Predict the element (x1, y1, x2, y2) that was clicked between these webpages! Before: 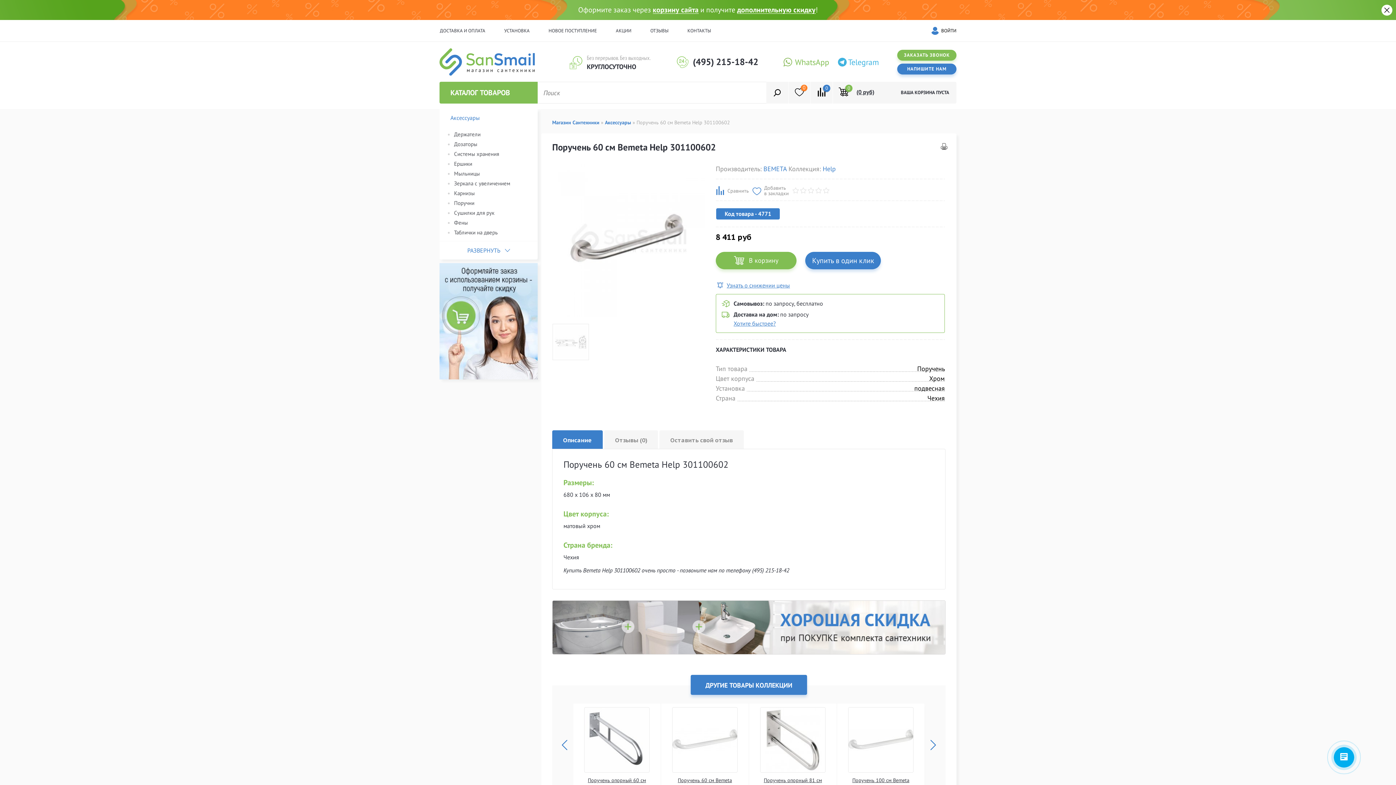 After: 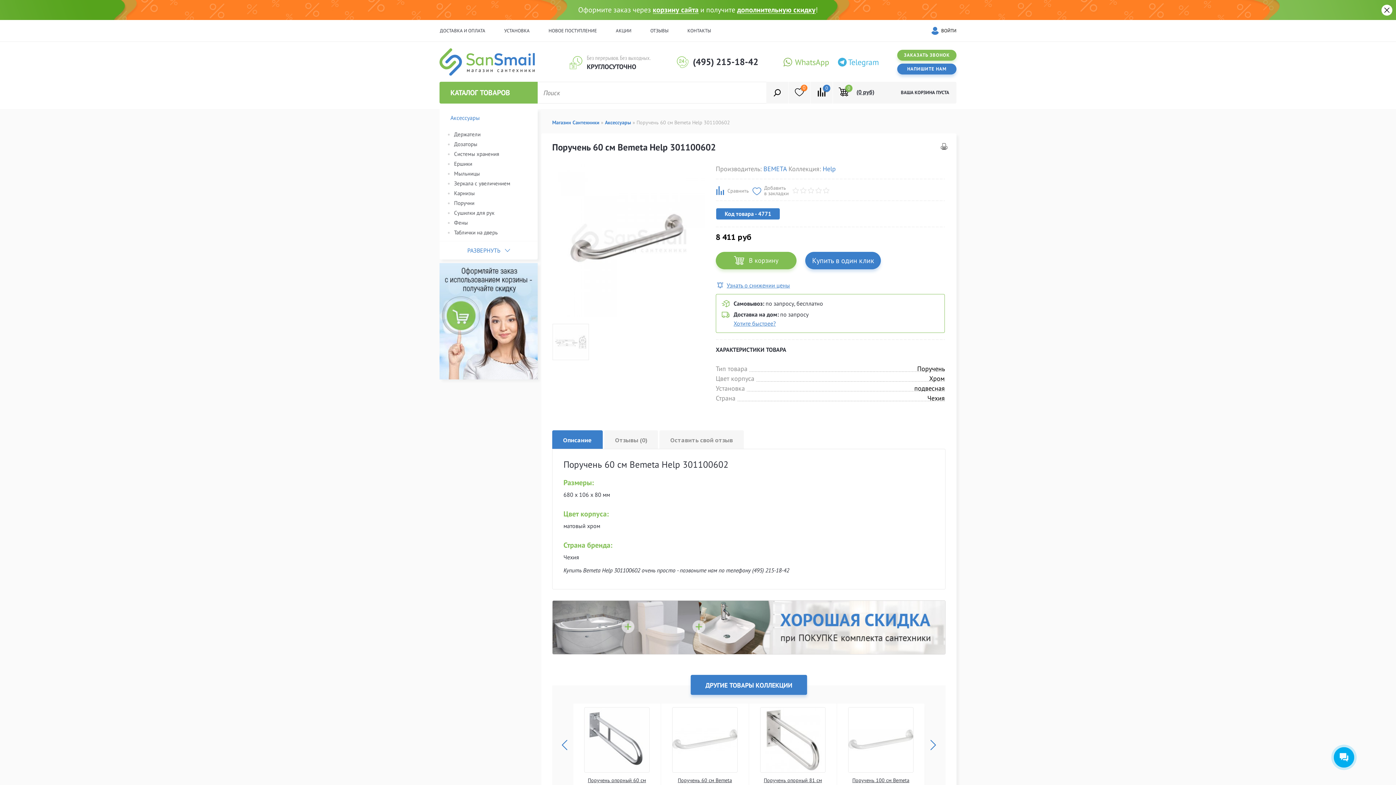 Action: label: Распечатать bbox: (941, 141, 947, 152)